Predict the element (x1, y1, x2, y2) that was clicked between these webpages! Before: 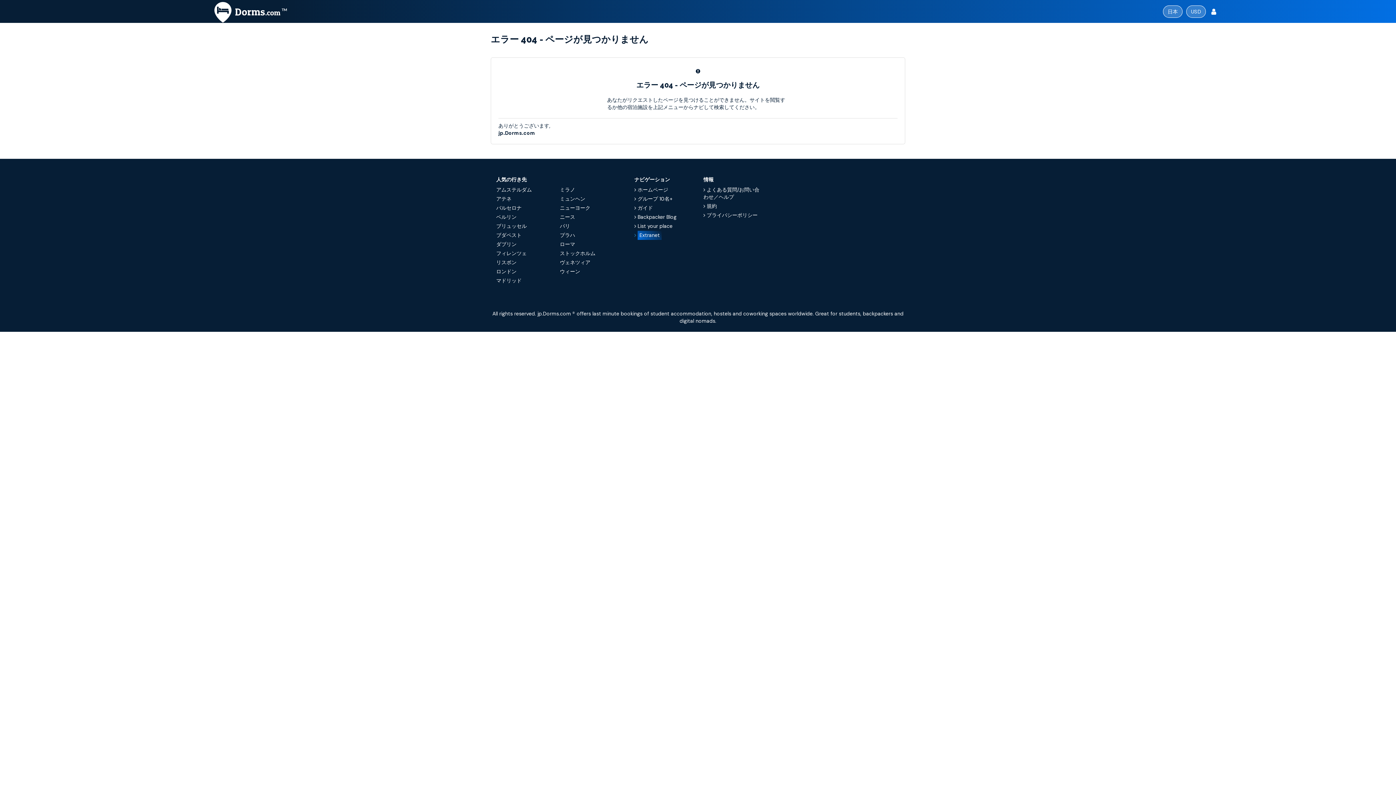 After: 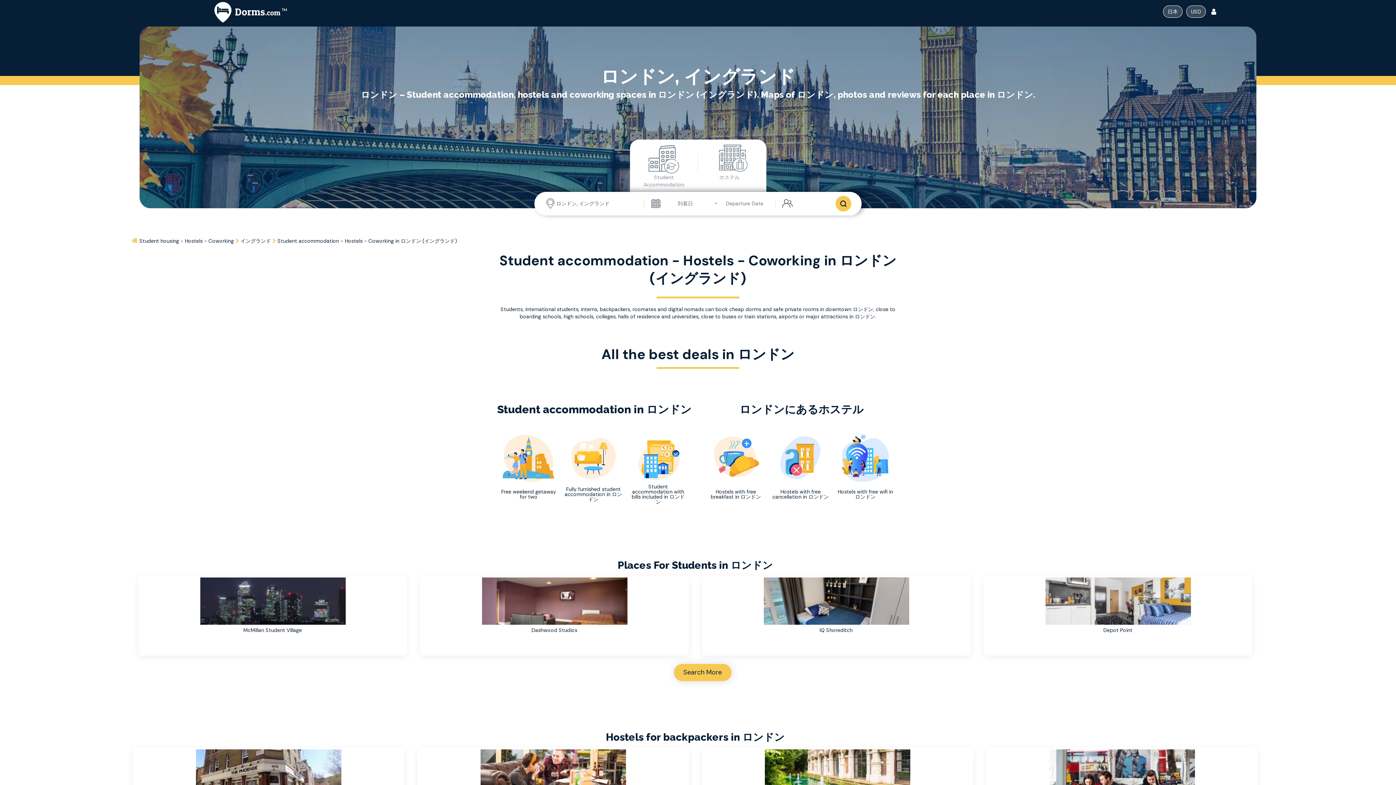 Action: bbox: (496, 268, 520, 274) label: ロンドン